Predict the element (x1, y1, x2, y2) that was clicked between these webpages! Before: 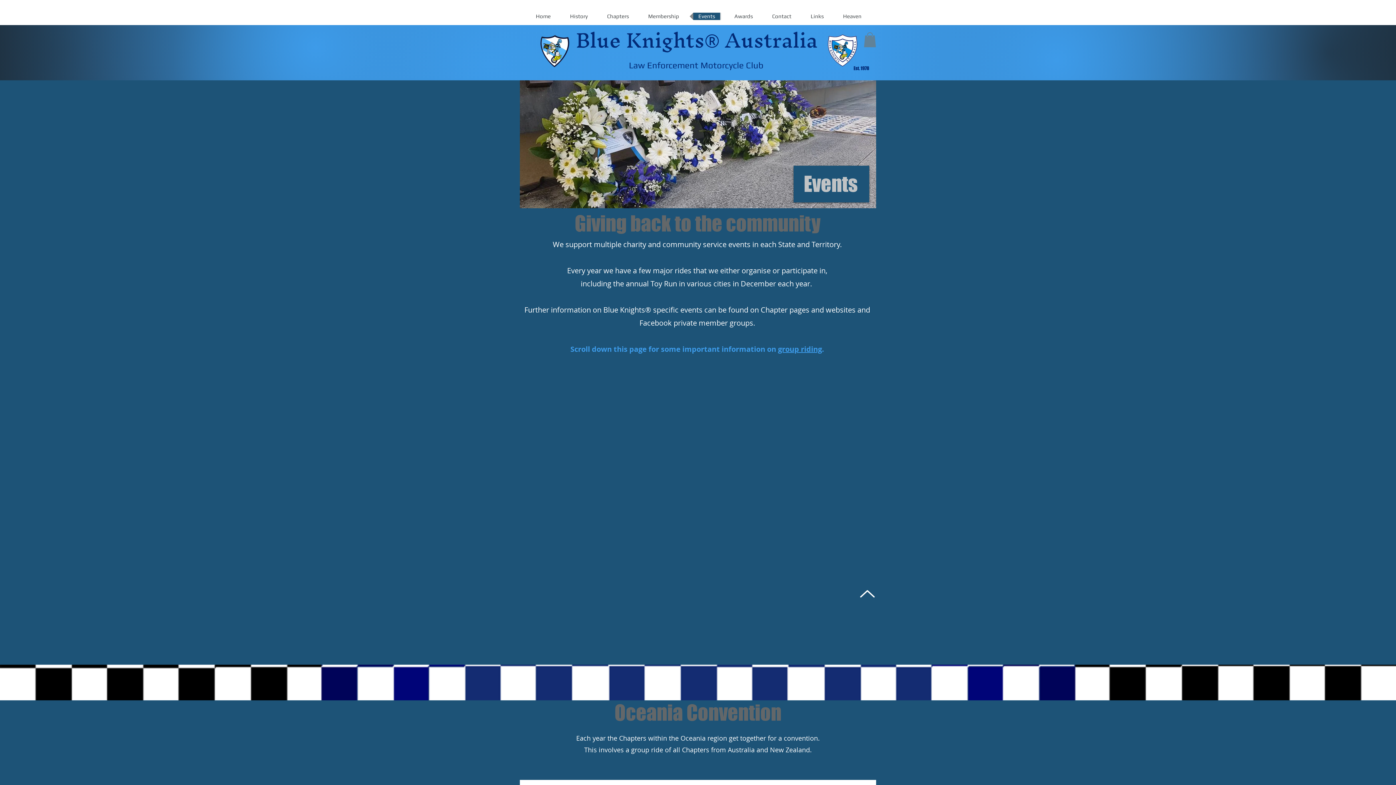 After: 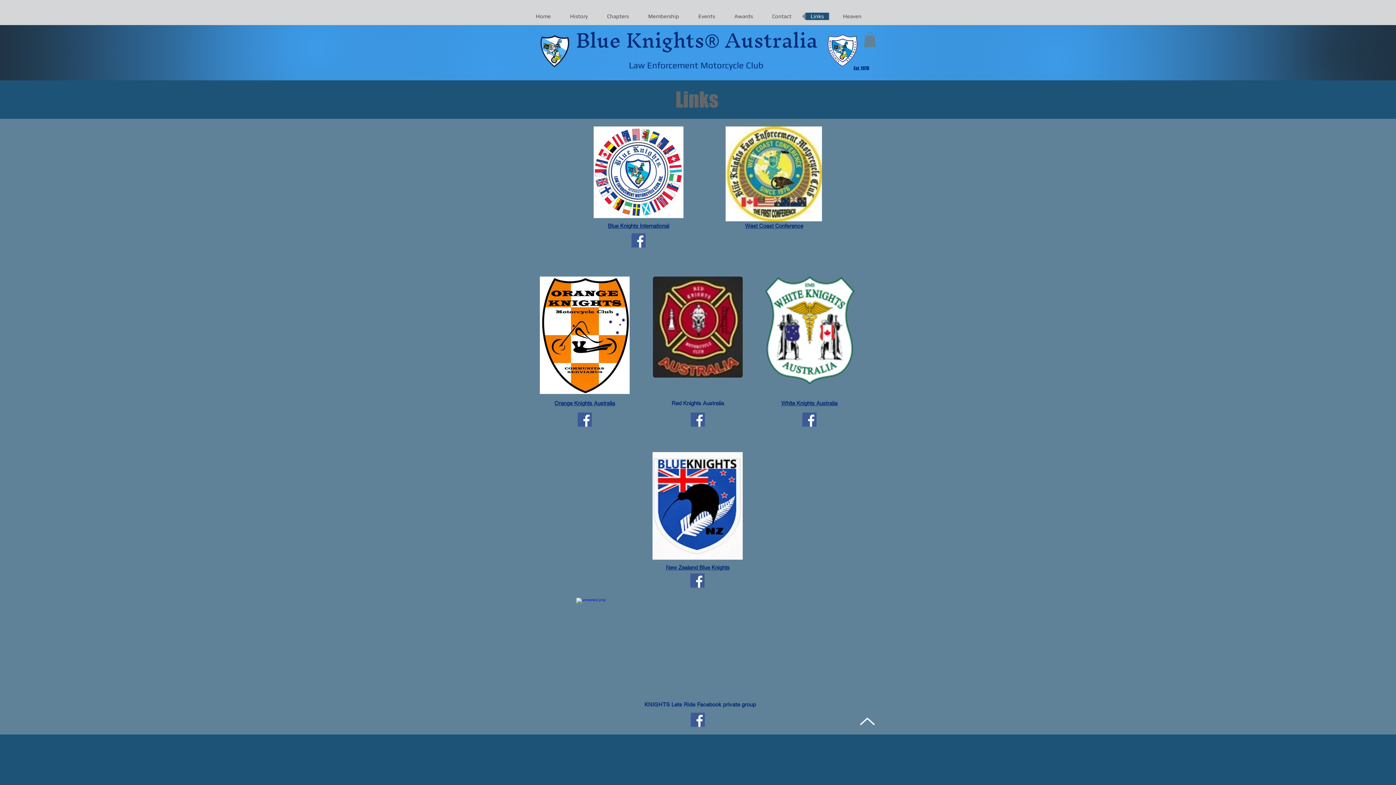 Action: label: Links bbox: (802, 12, 832, 20)